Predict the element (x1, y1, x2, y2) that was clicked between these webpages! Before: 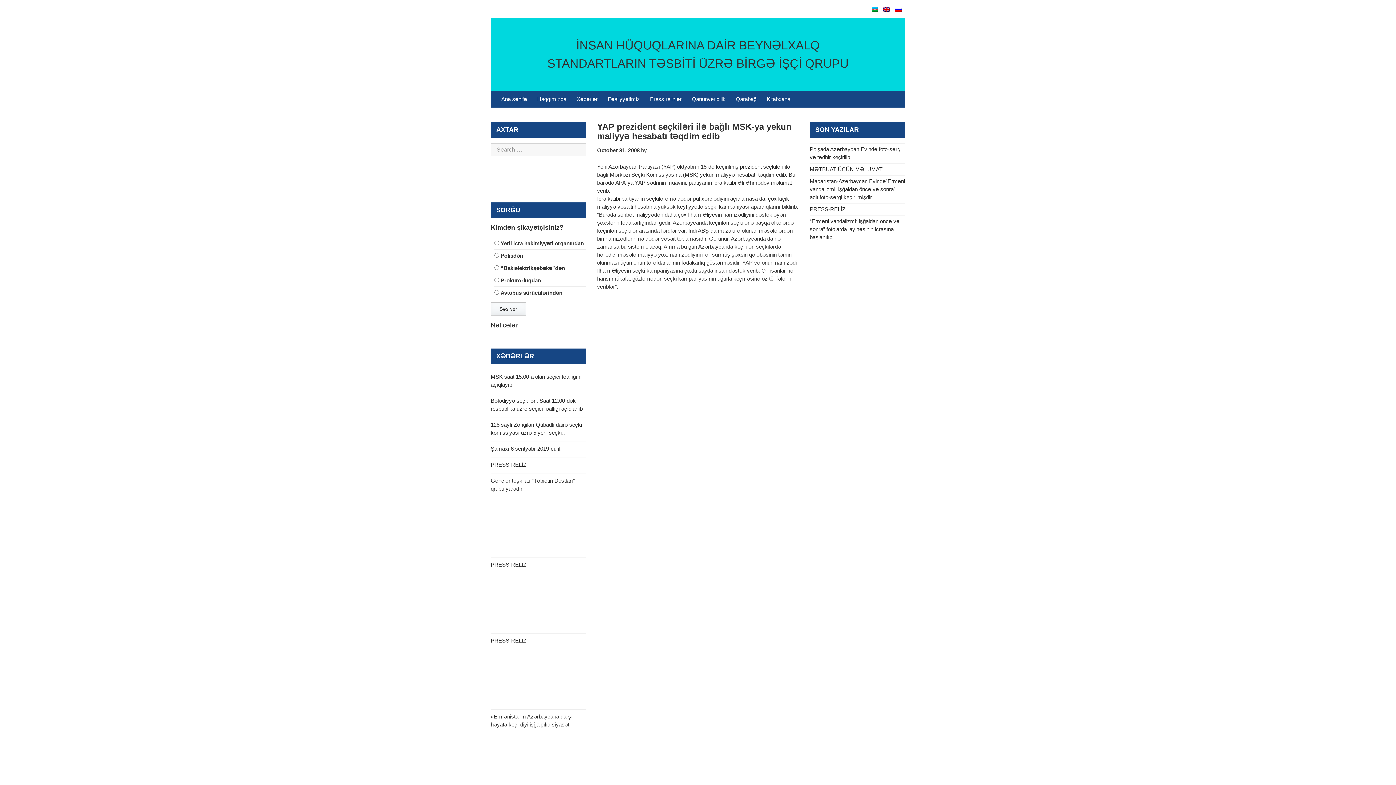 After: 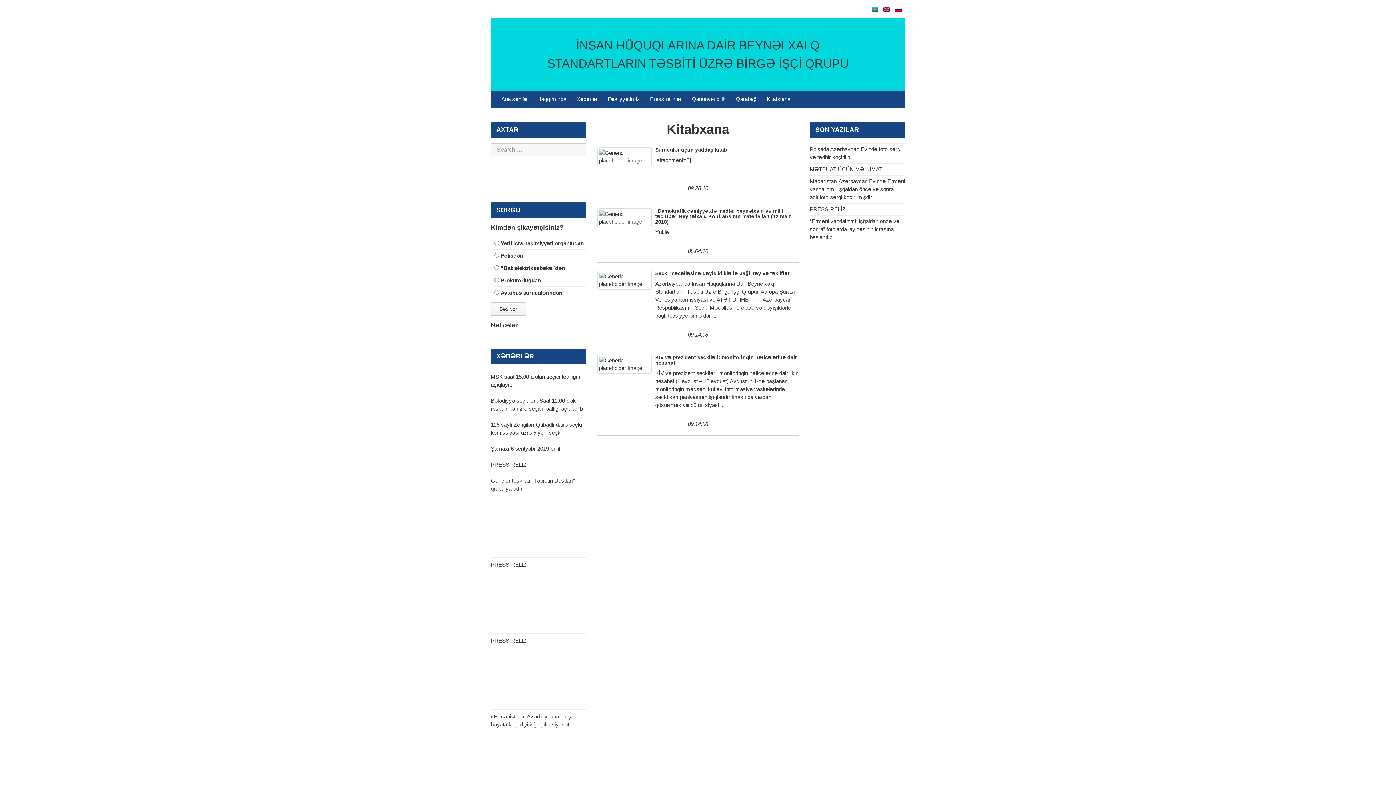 Action: bbox: (761, 90, 795, 107) label: Kitabxana